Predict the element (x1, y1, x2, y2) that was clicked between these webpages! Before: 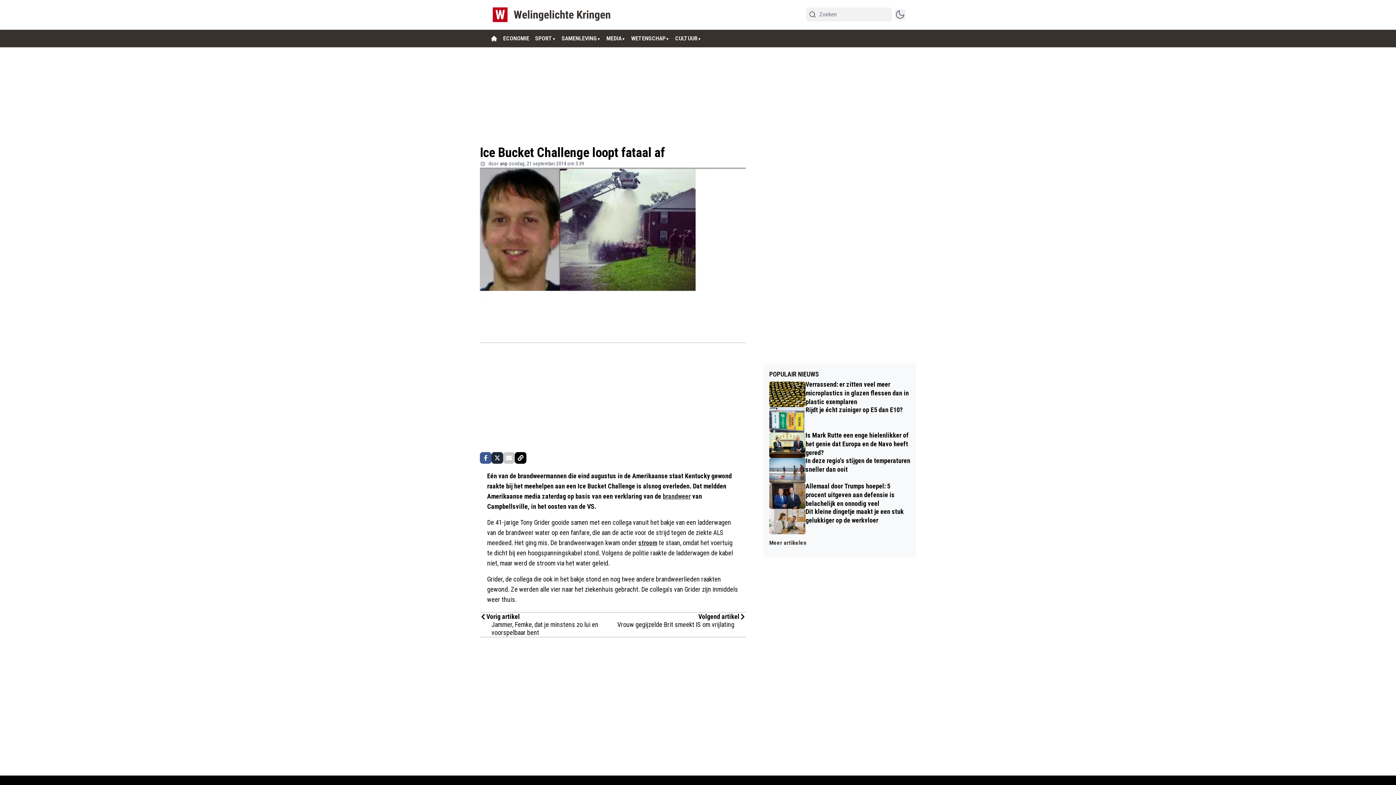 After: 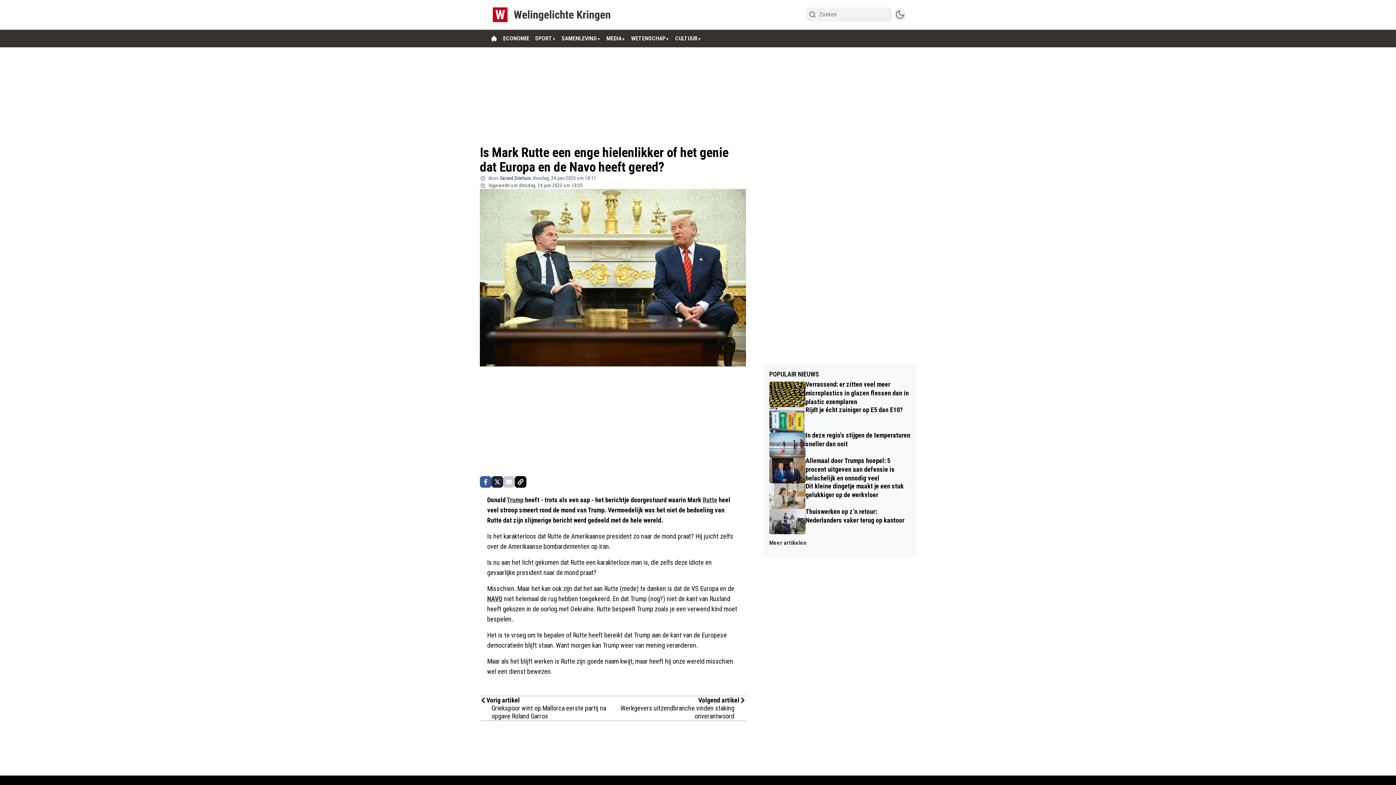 Action: bbox: (769, 432, 910, 458) label: Is Mark Rutte een enge hielenlikker of het genie dat Europa en de Navo heeft gered?